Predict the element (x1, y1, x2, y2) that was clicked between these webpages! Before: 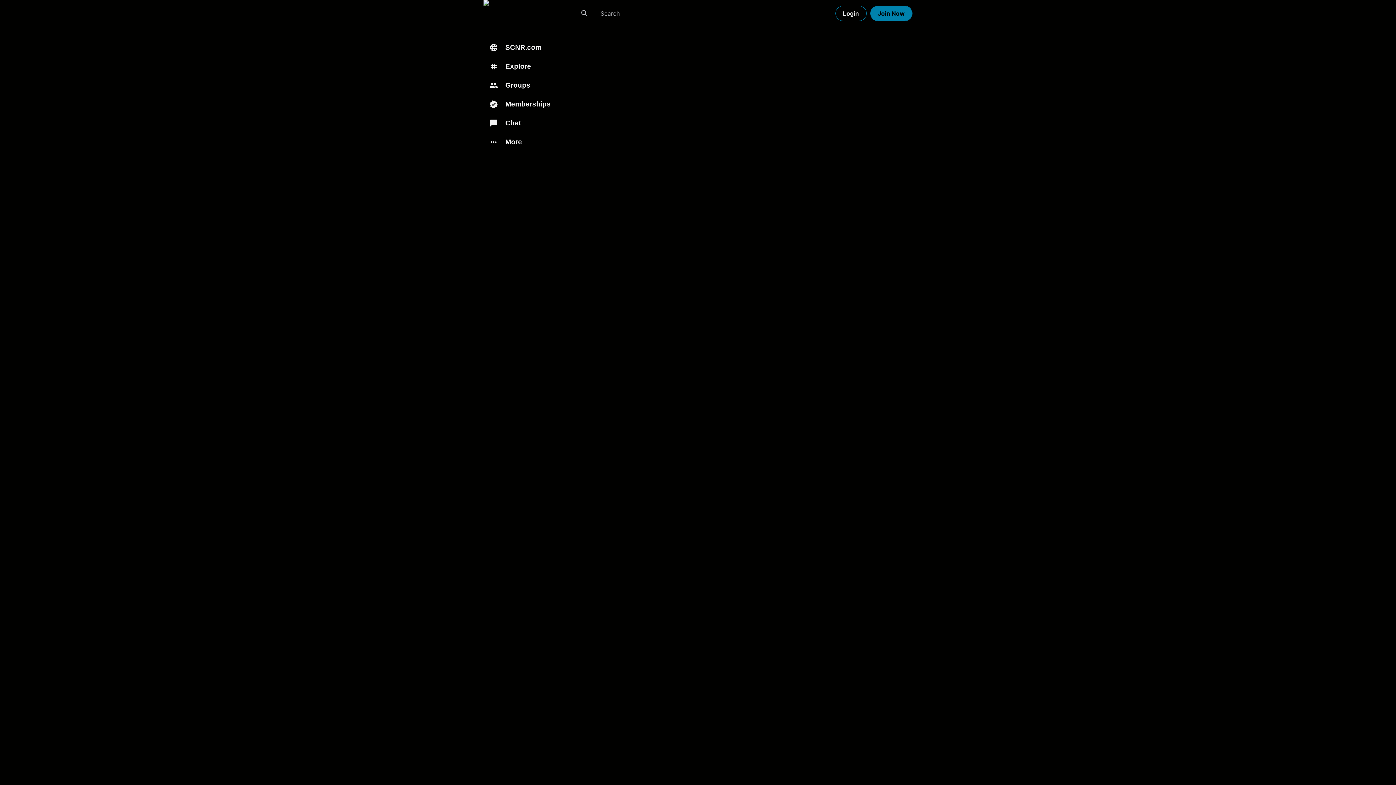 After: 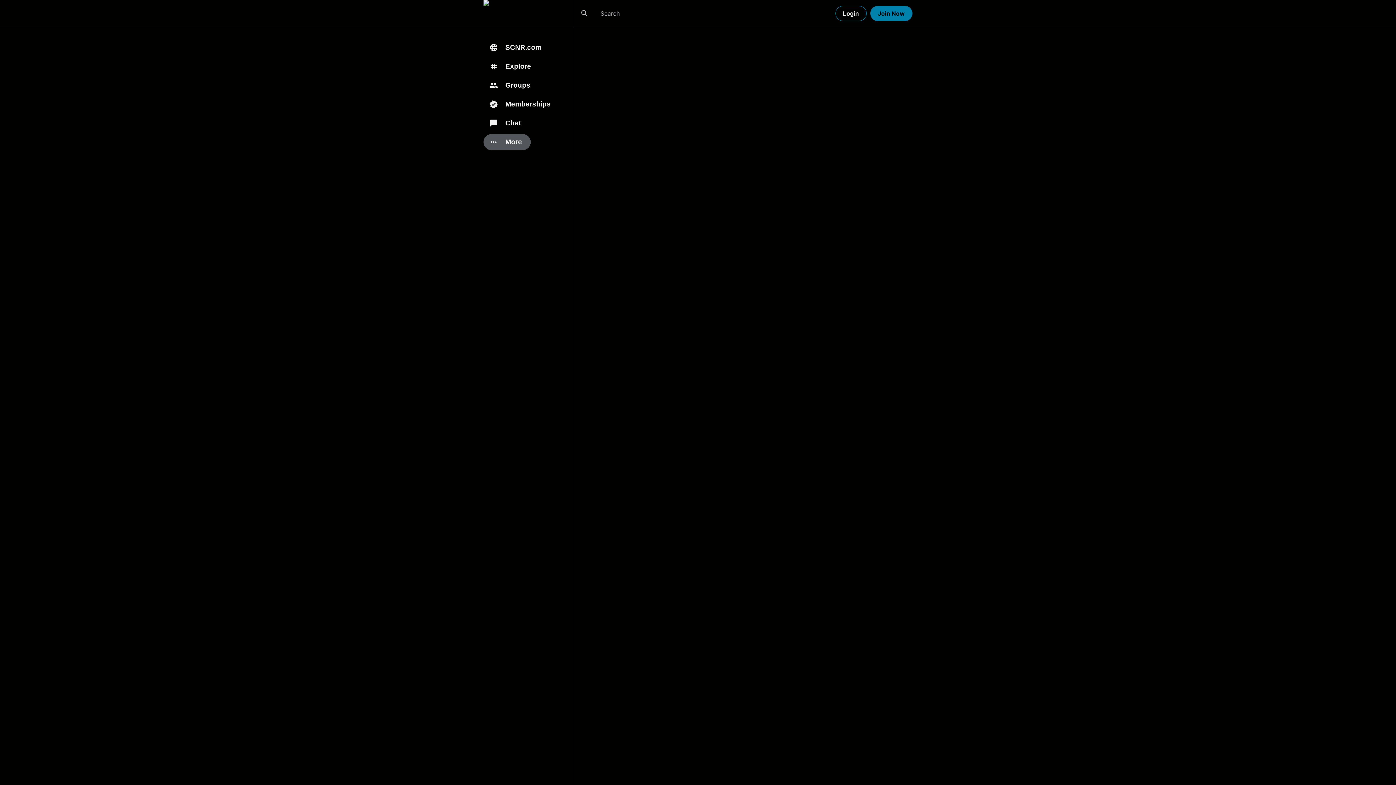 Action: label: more_horiz
More bbox: (483, 134, 574, 153)